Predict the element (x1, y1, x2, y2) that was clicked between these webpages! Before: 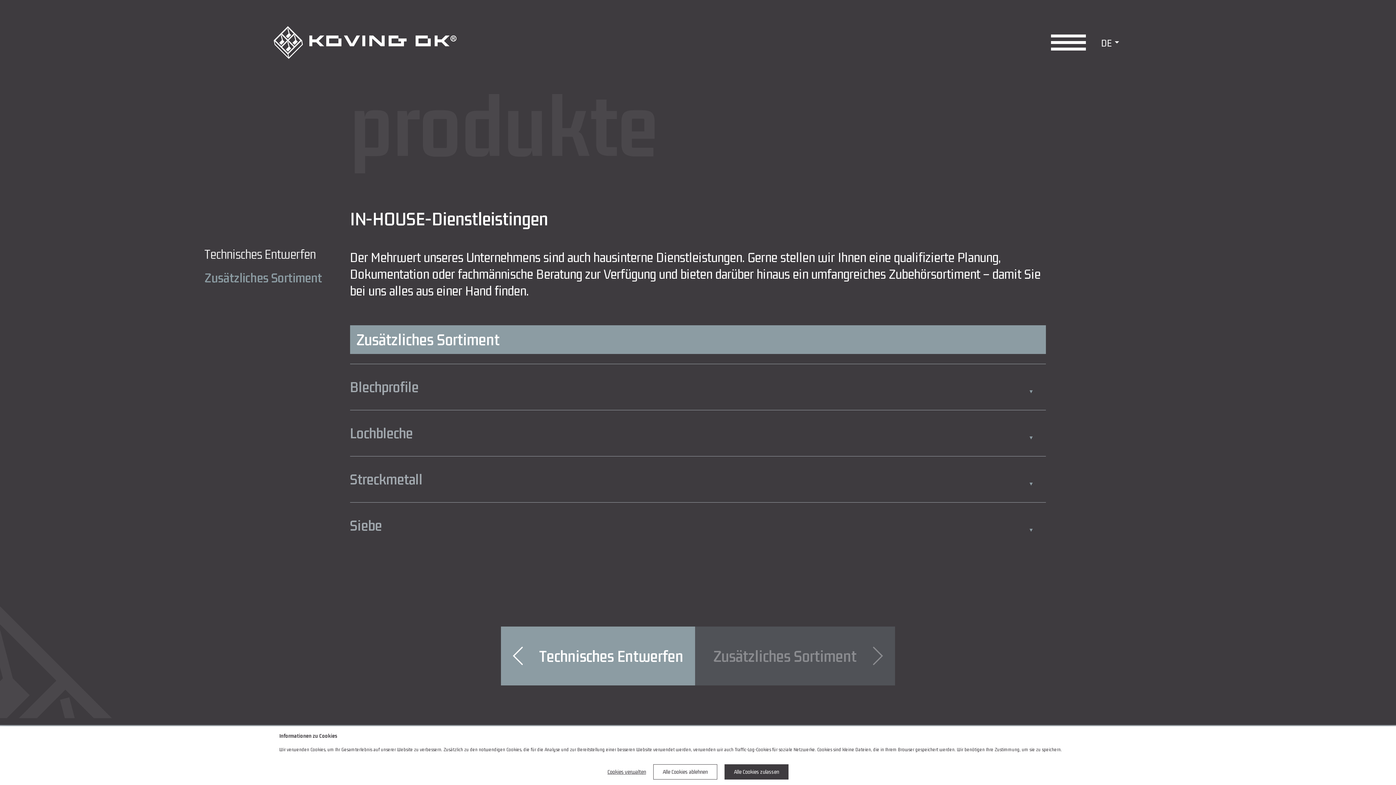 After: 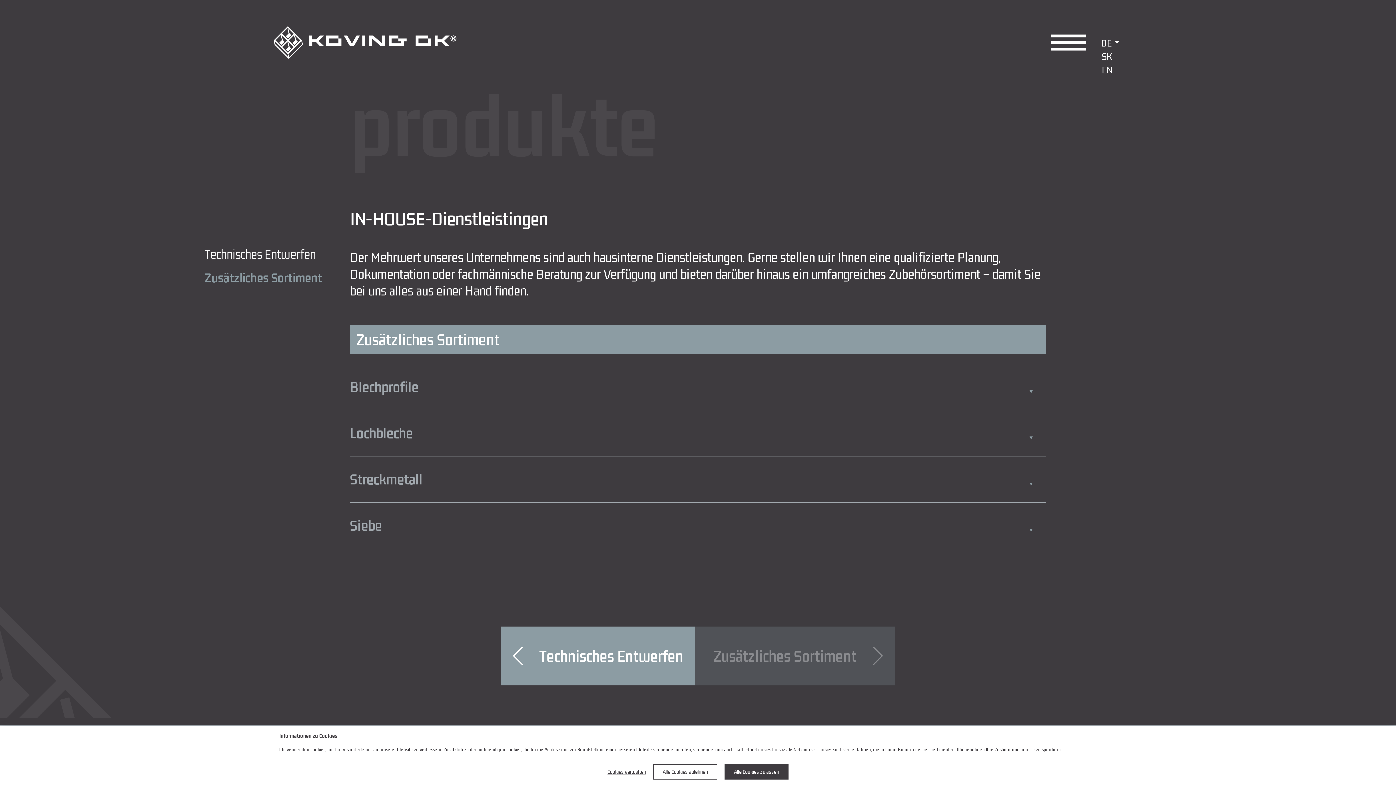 Action: bbox: (1101, 36, 1122, 48) label: DE